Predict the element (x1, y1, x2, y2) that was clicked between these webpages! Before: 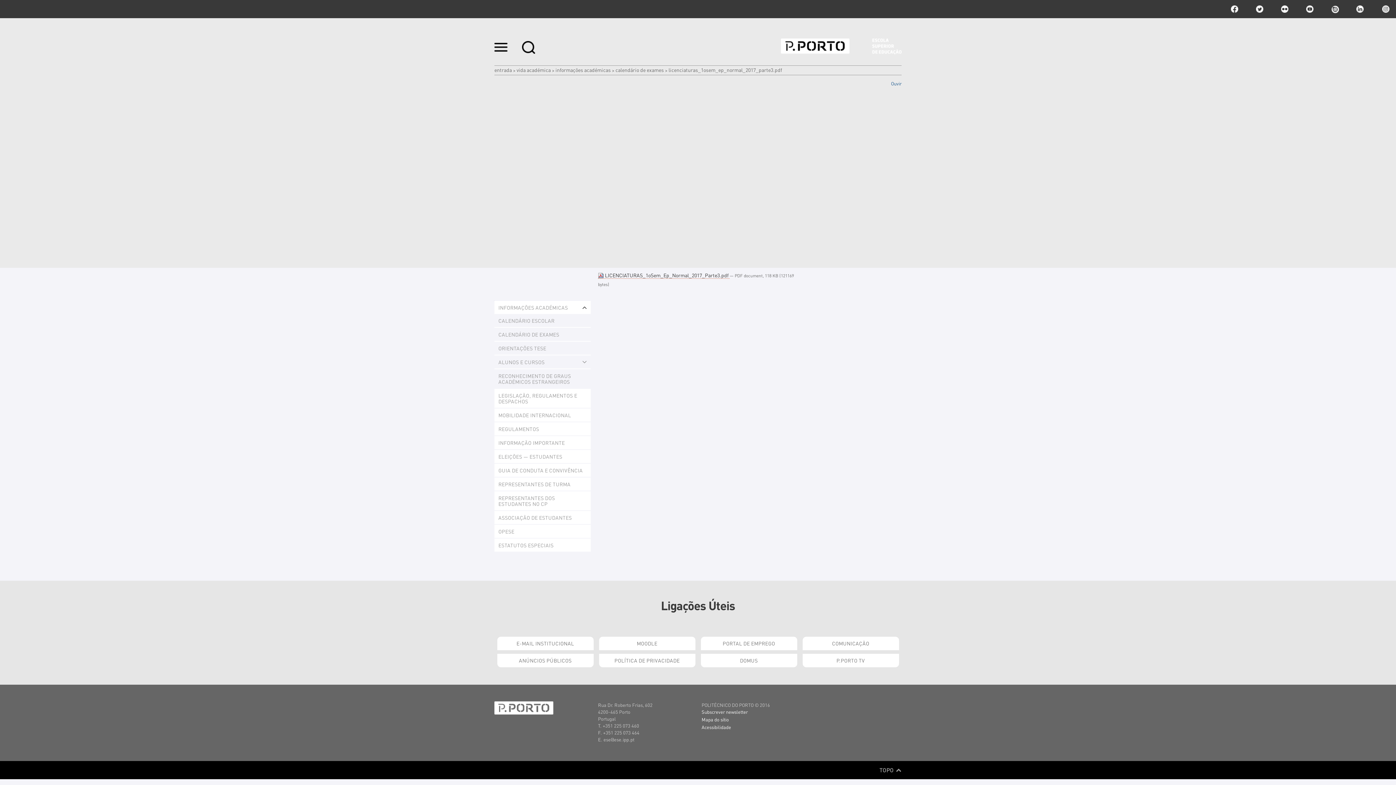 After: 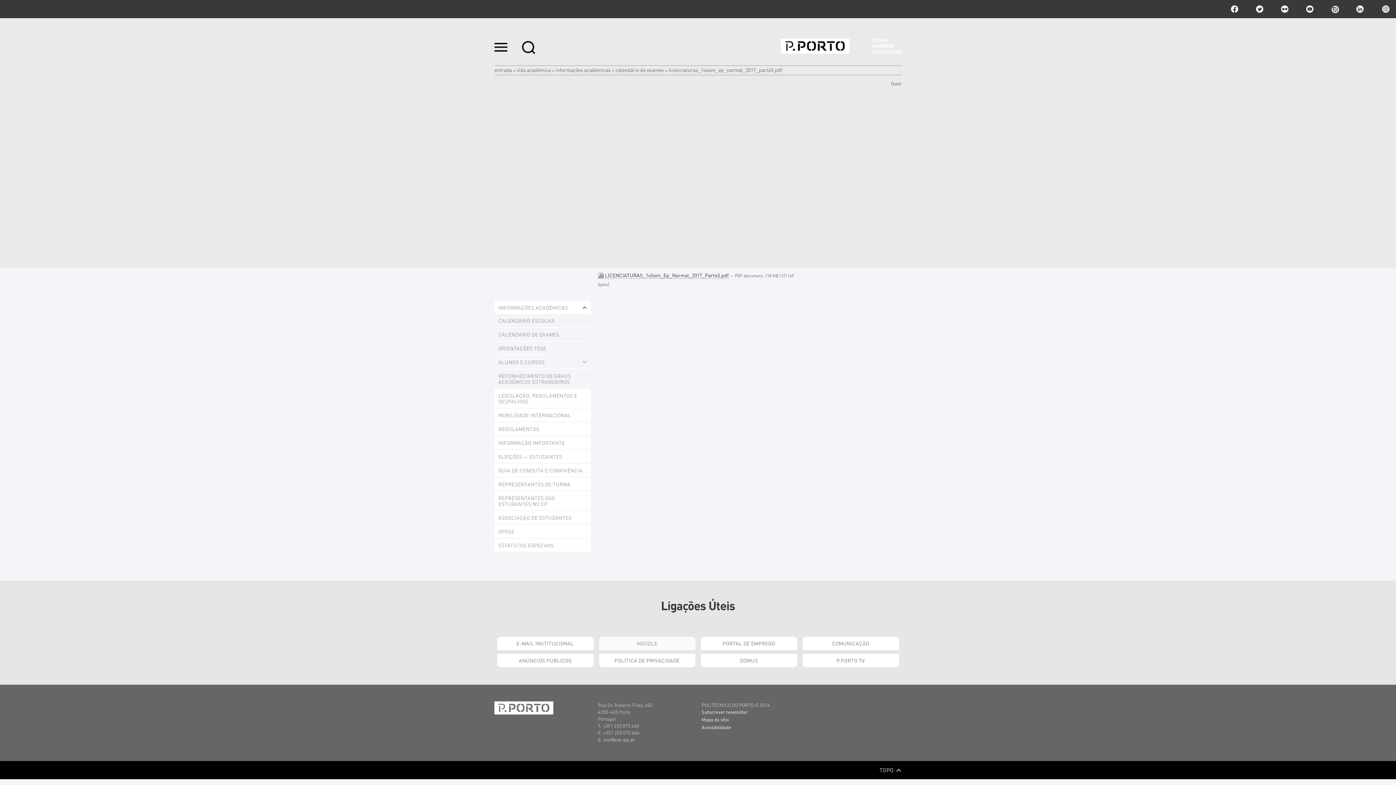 Action: bbox: (599, 637, 695, 650) label: MOODLE